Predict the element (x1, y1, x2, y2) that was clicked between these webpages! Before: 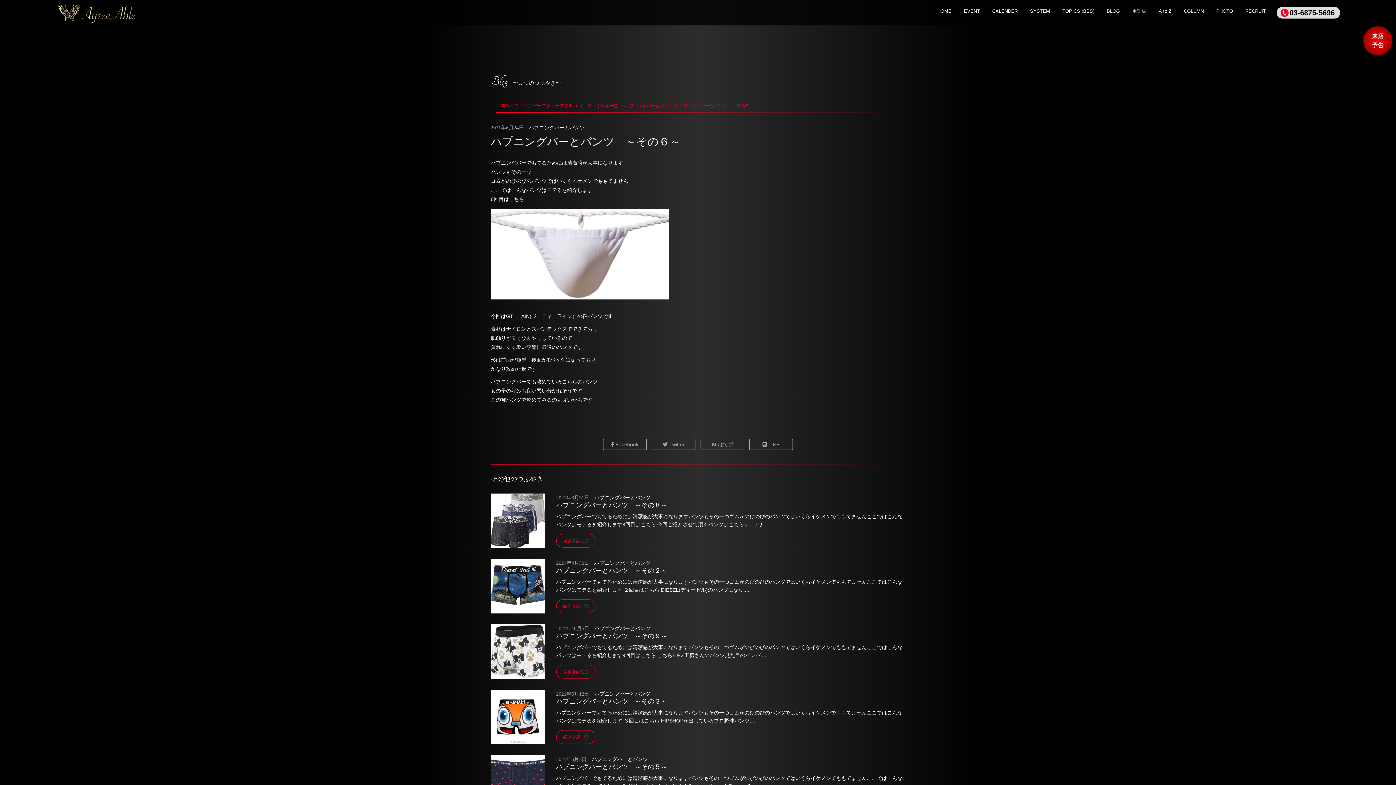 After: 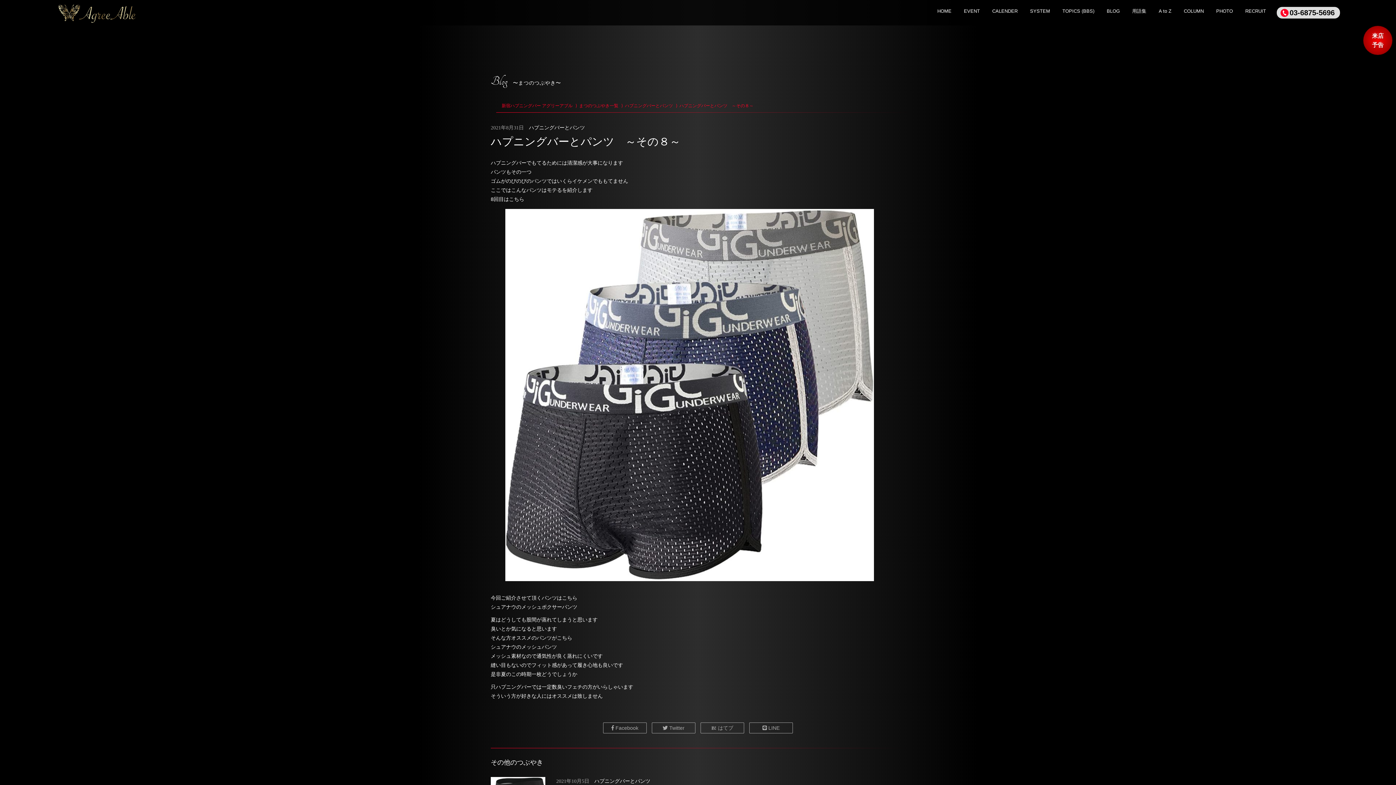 Action: bbox: (556, 534, 595, 547) label: 続きを読む